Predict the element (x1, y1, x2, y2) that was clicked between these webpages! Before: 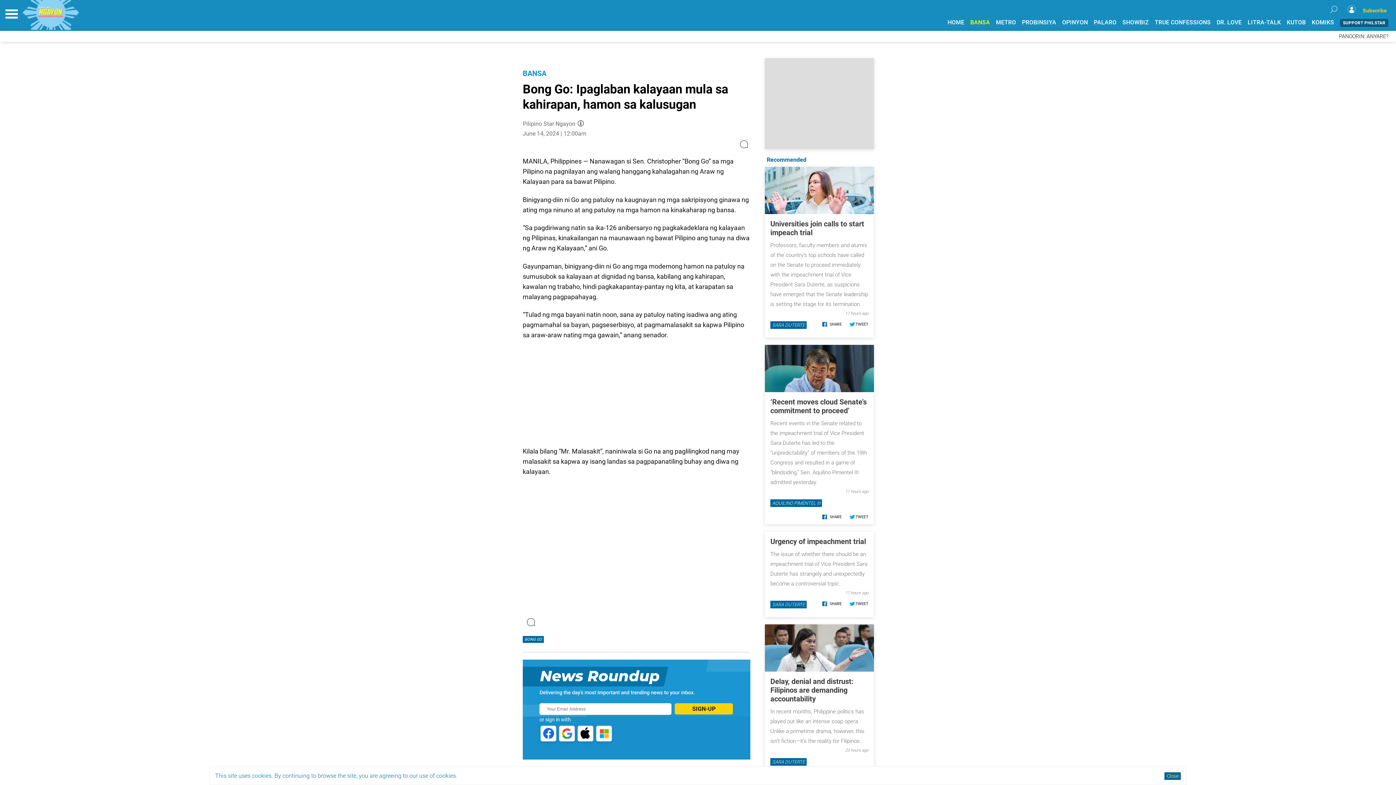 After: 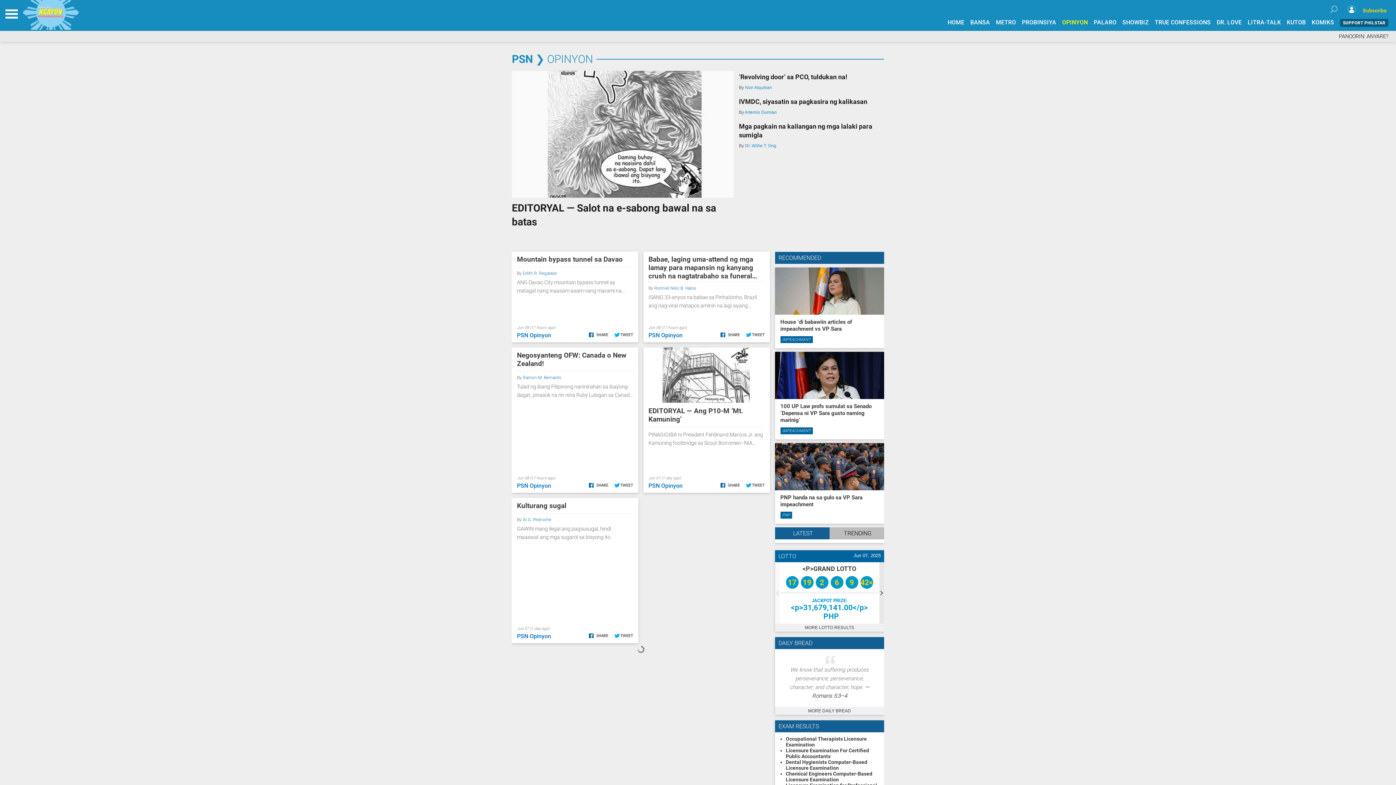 Action: label: OPINYON bbox: (1116, 18, 1142, 25)